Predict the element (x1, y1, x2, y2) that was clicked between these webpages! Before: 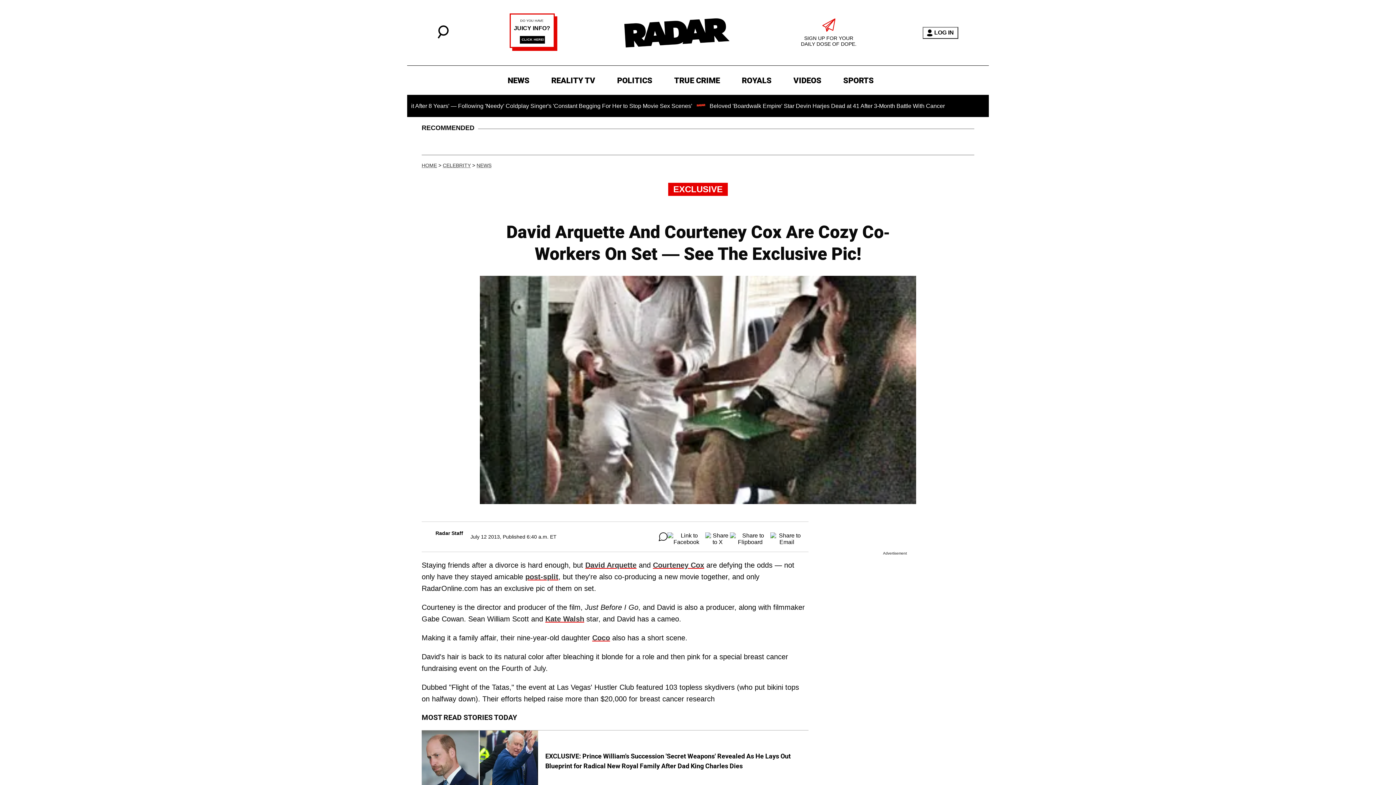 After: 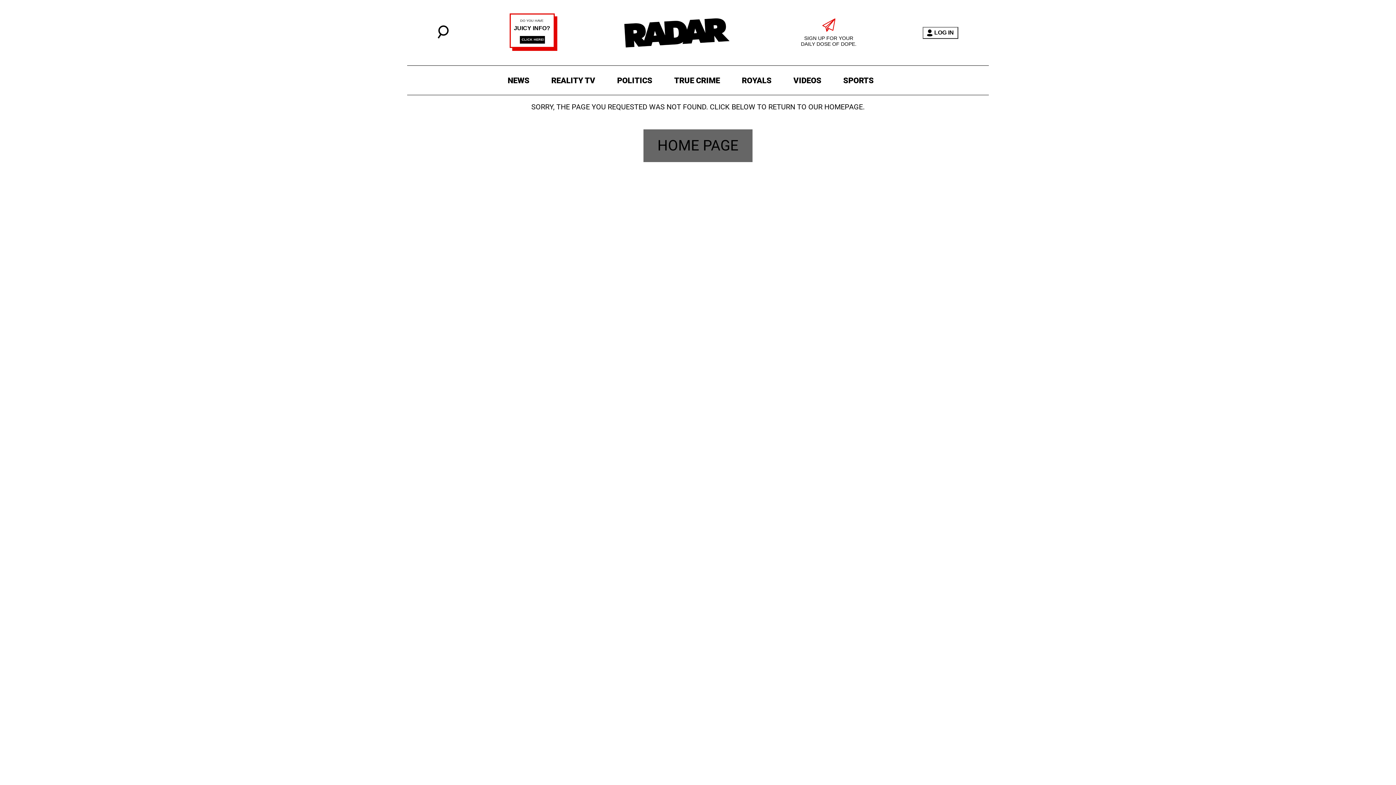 Action: label: David Arquette bbox: (585, 561, 636, 569)